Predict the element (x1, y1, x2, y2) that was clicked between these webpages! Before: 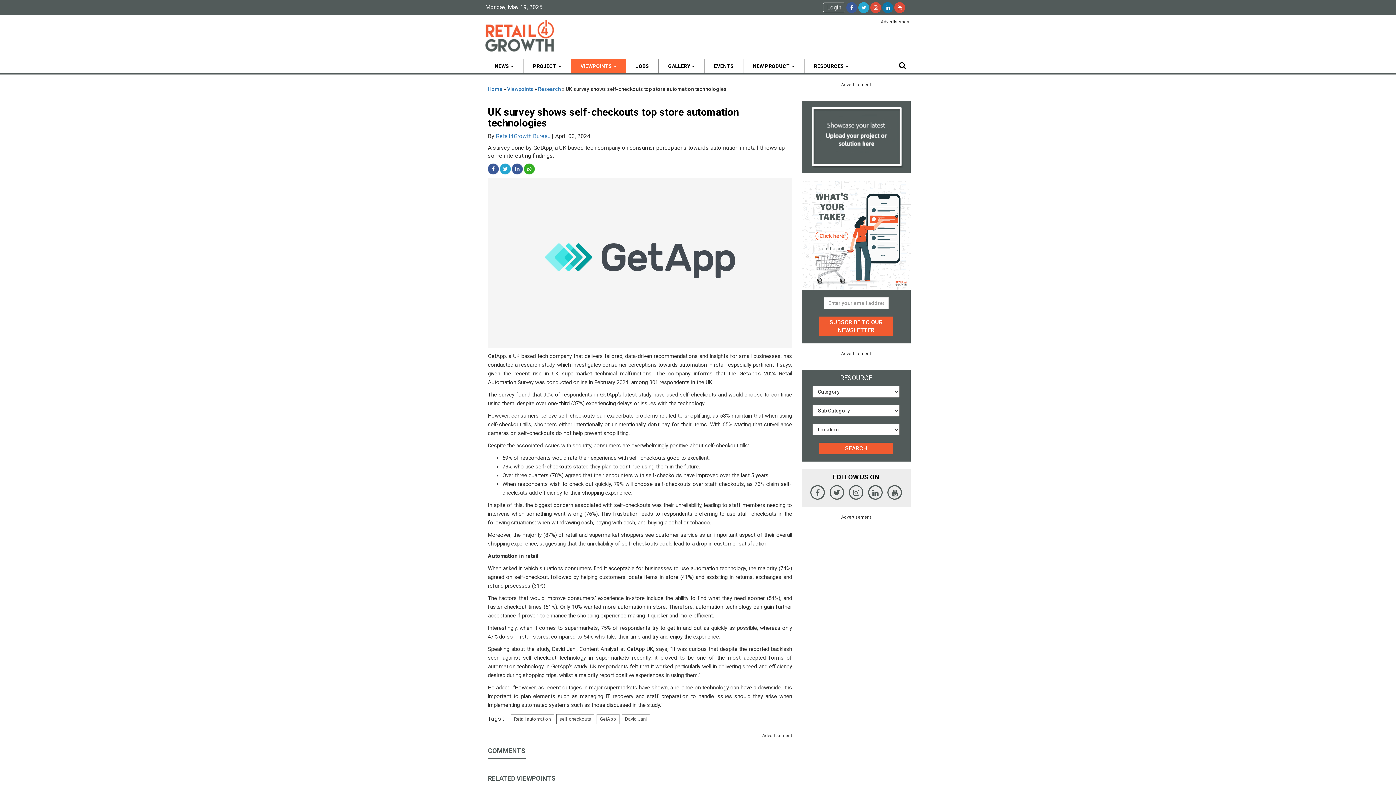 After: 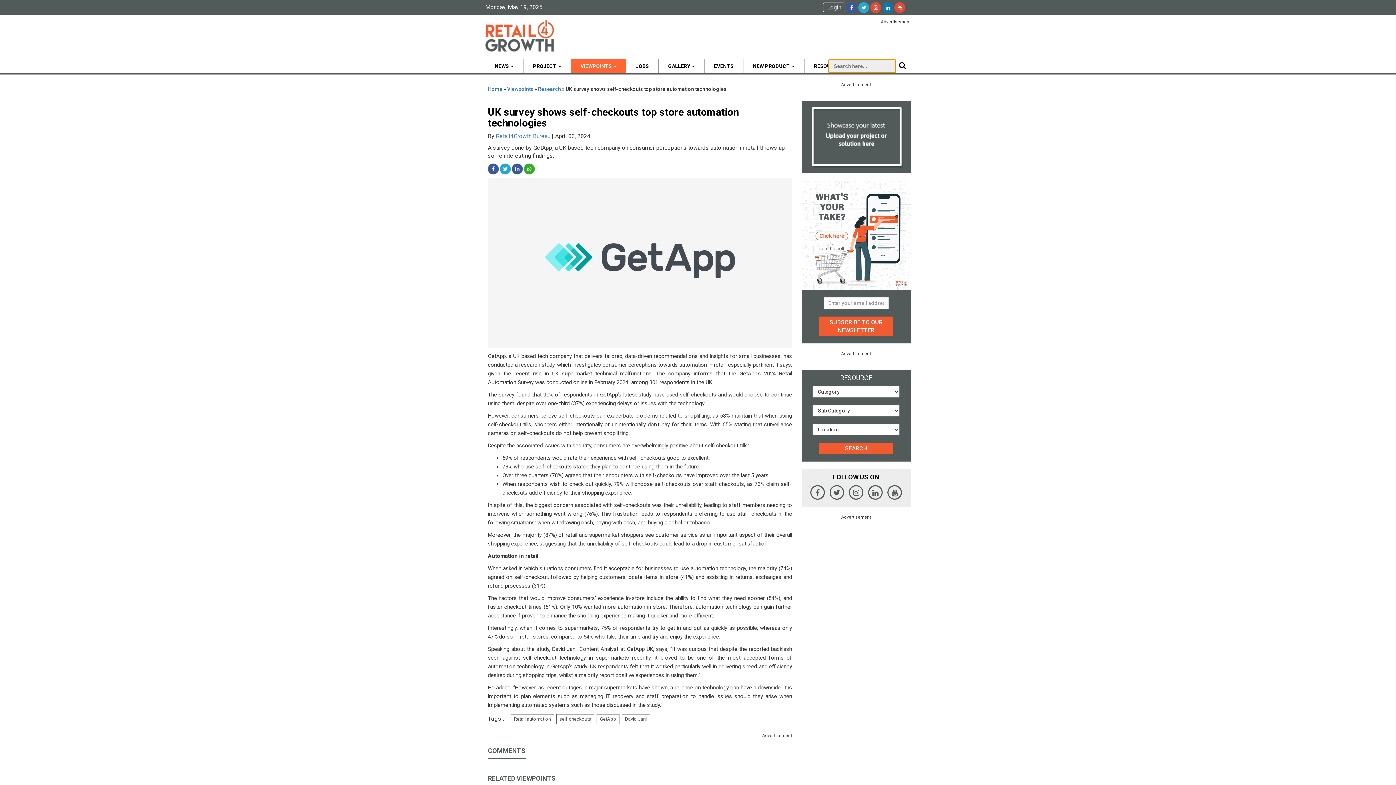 Action: bbox: (894, 59, 910, 72)